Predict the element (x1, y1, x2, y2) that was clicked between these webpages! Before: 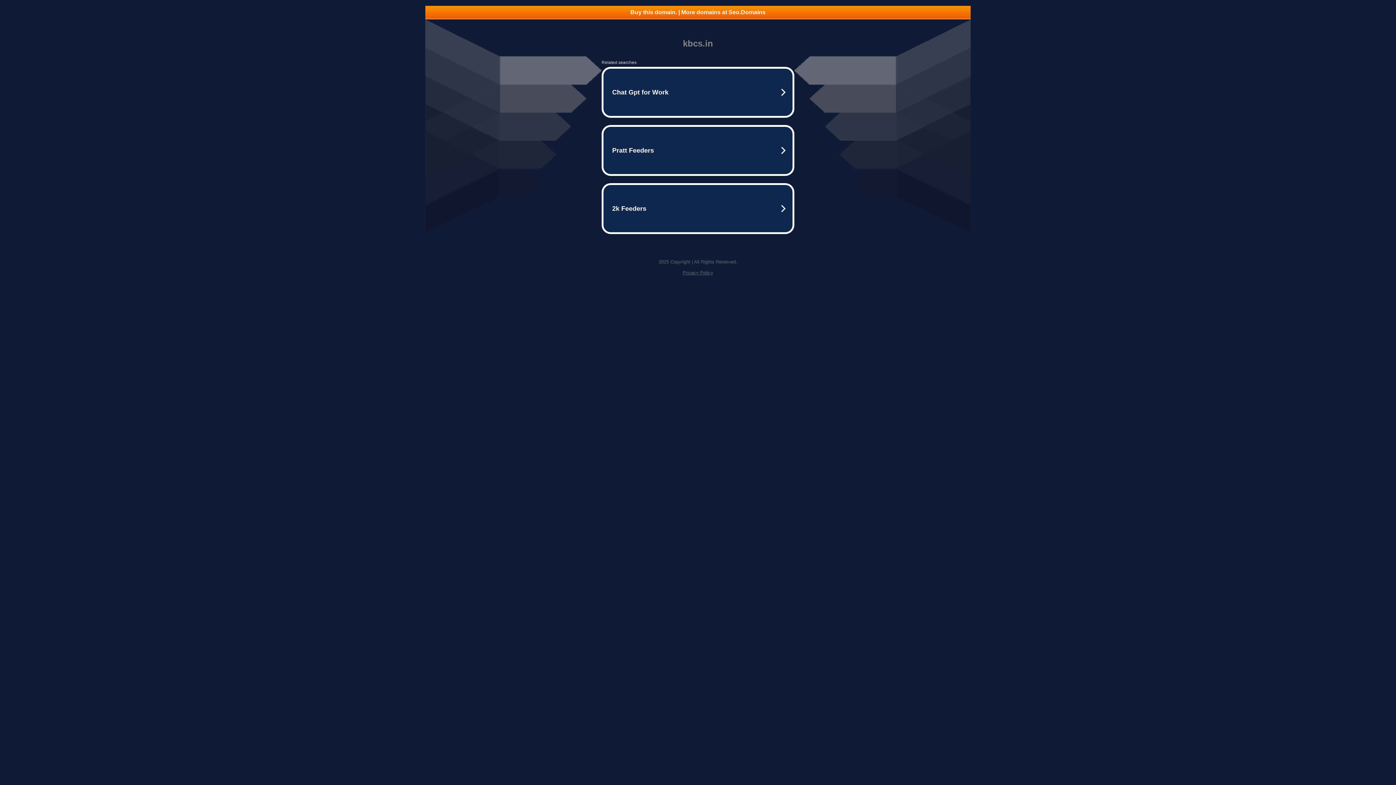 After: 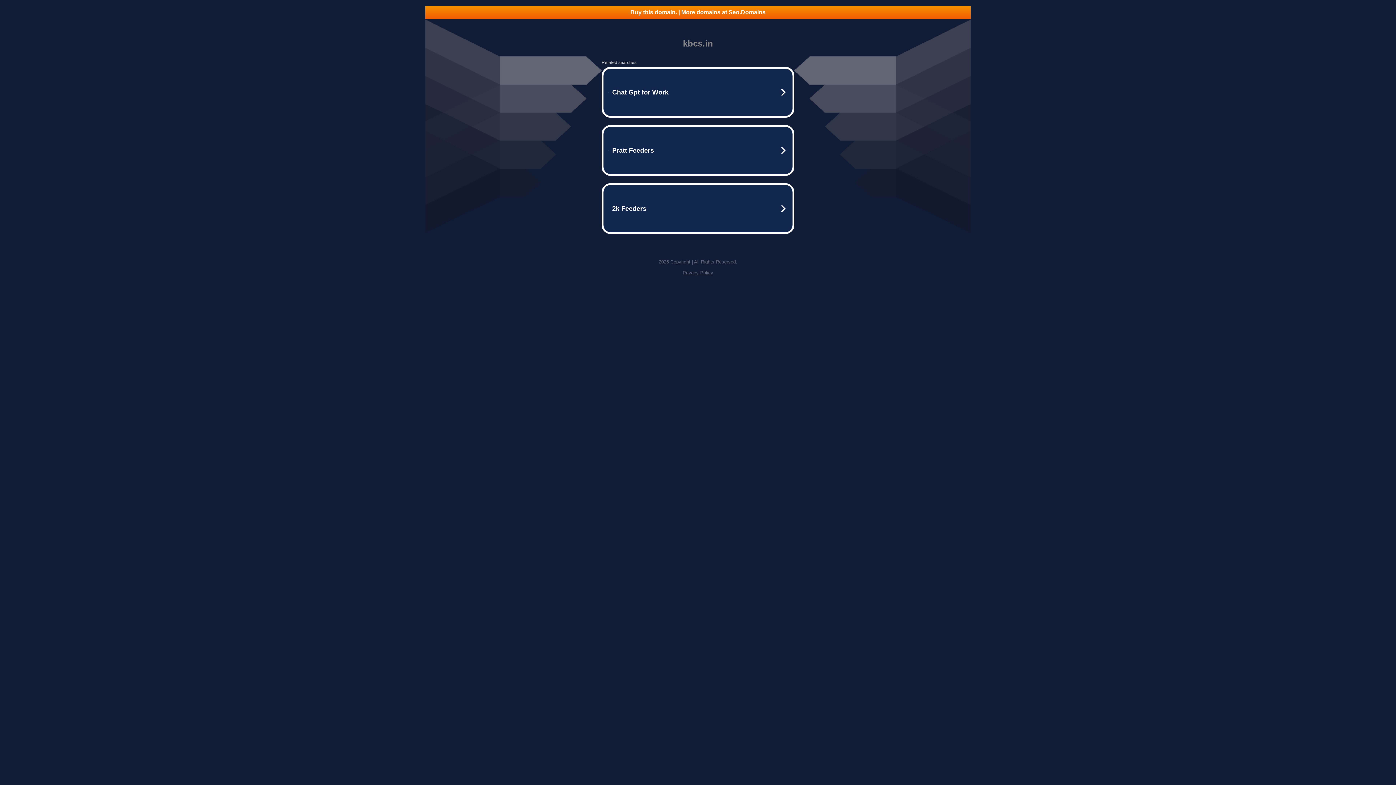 Action: bbox: (682, 270, 713, 275) label: Privacy Policy